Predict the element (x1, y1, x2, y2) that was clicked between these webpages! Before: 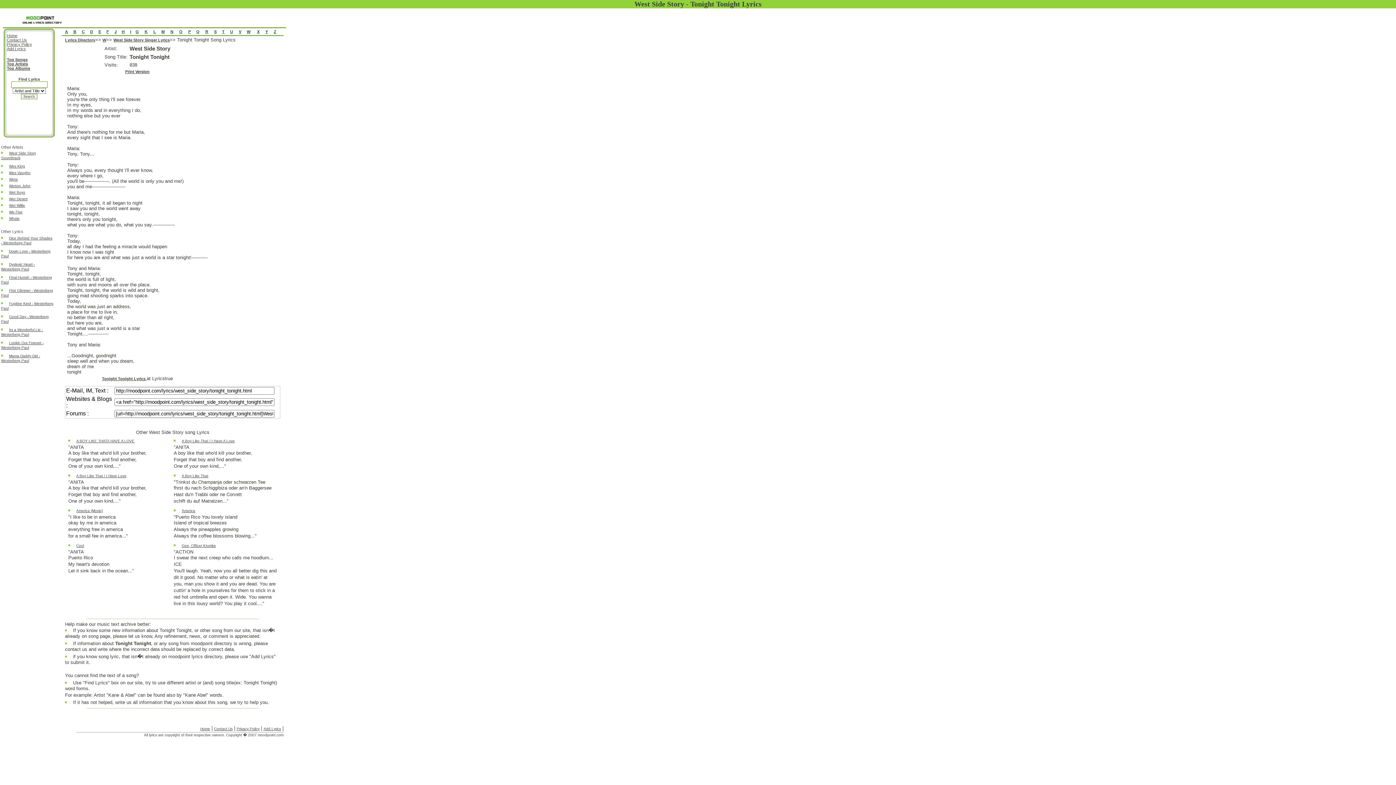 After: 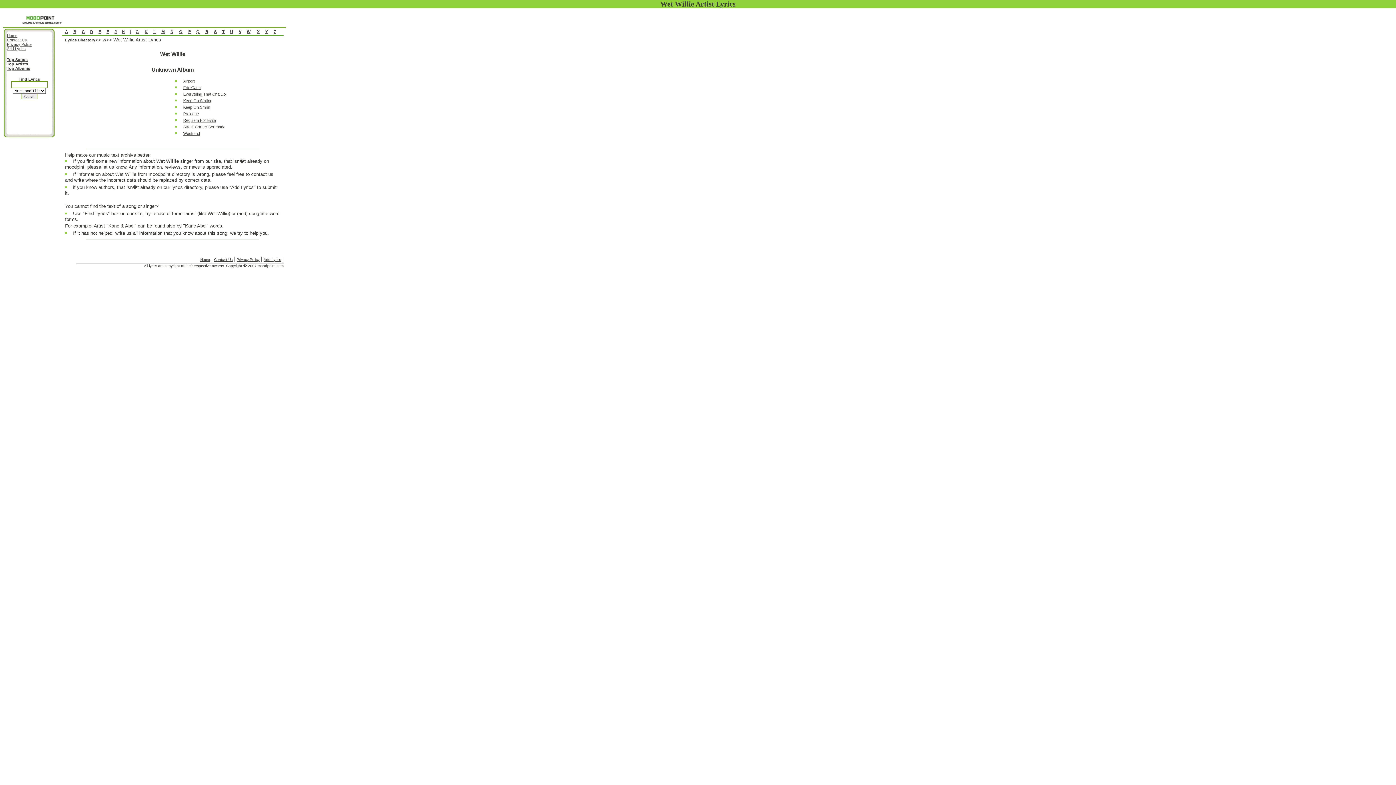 Action: label: Wet Willie bbox: (9, 203, 25, 207)